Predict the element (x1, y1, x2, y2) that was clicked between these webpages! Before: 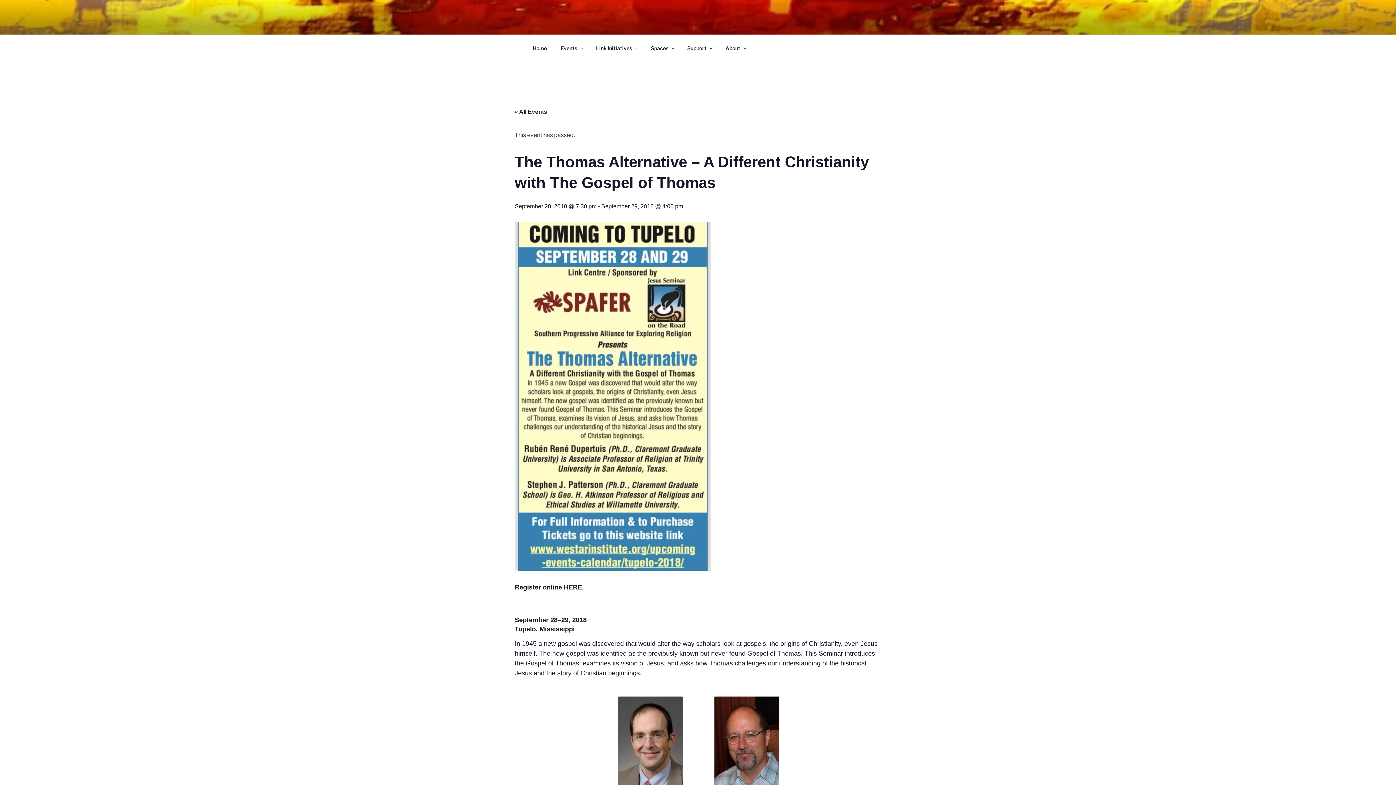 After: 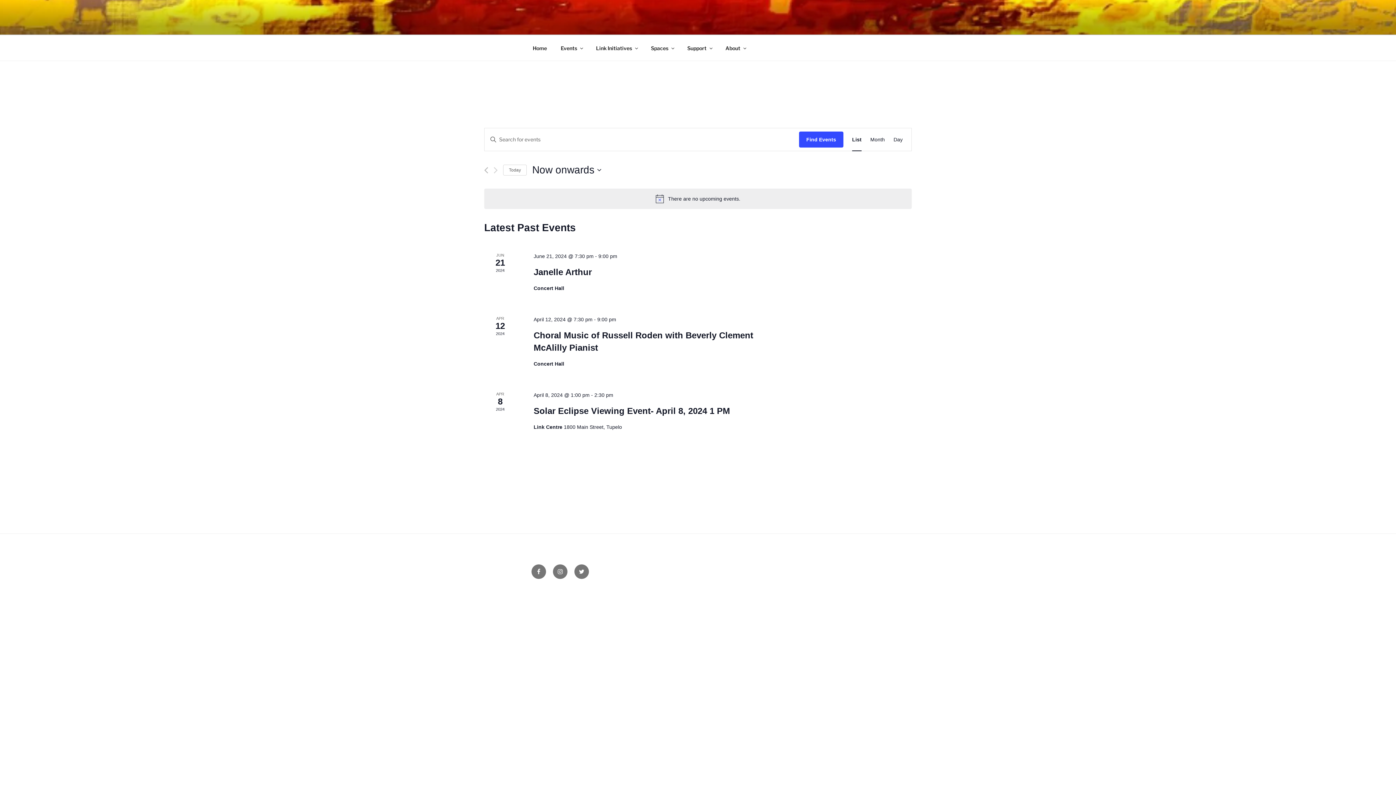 Action: bbox: (514, 108, 547, 114) label: « All Events